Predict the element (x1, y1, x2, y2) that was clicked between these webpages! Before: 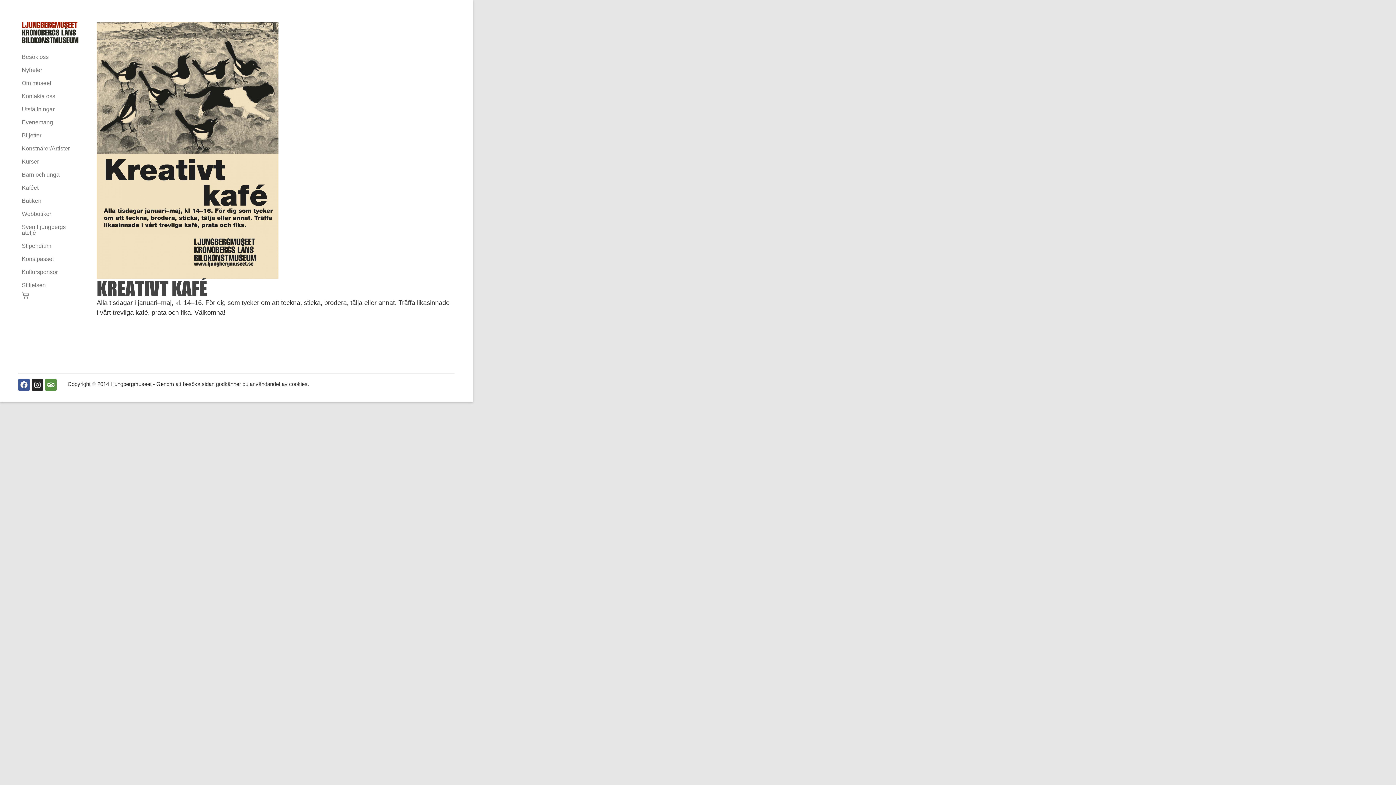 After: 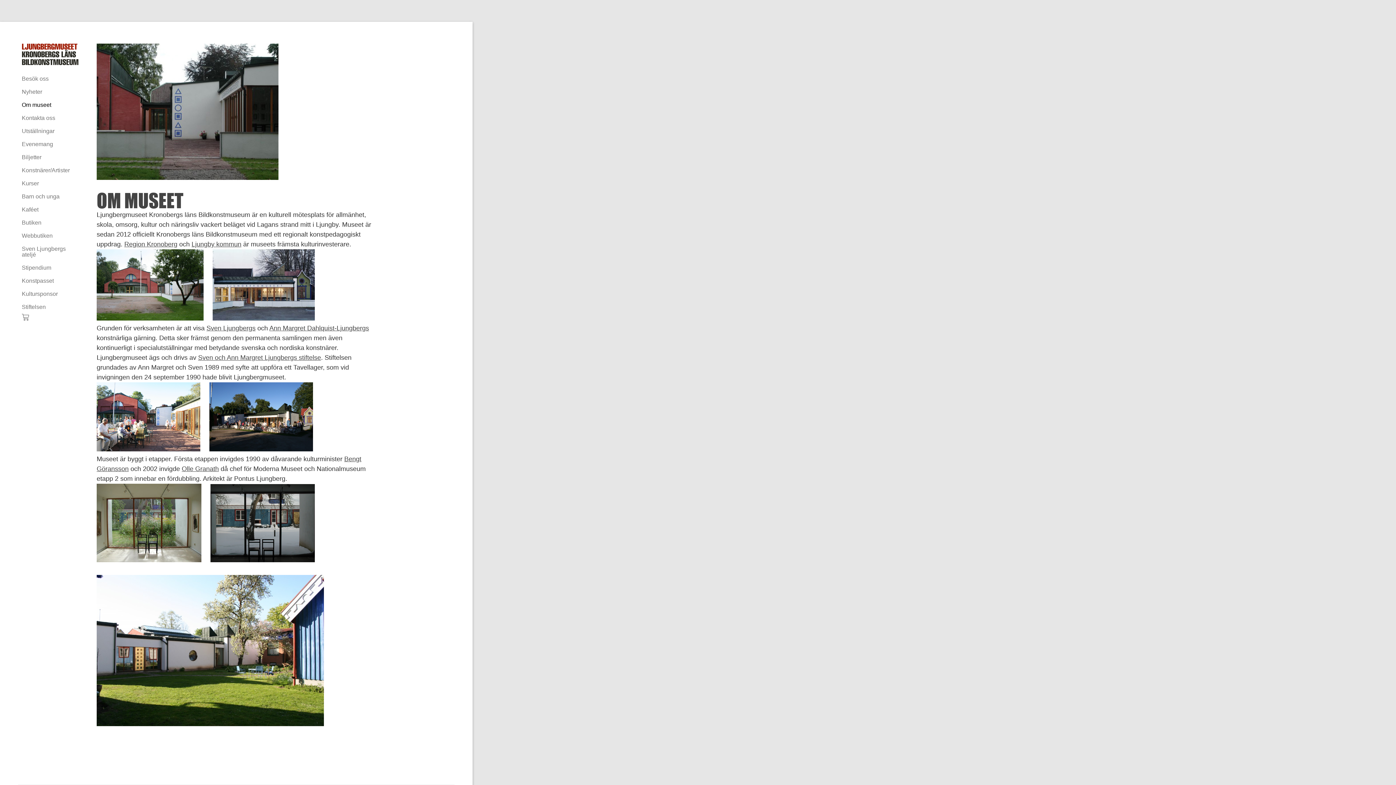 Action: bbox: (21, 76, 78, 89) label: Om museet